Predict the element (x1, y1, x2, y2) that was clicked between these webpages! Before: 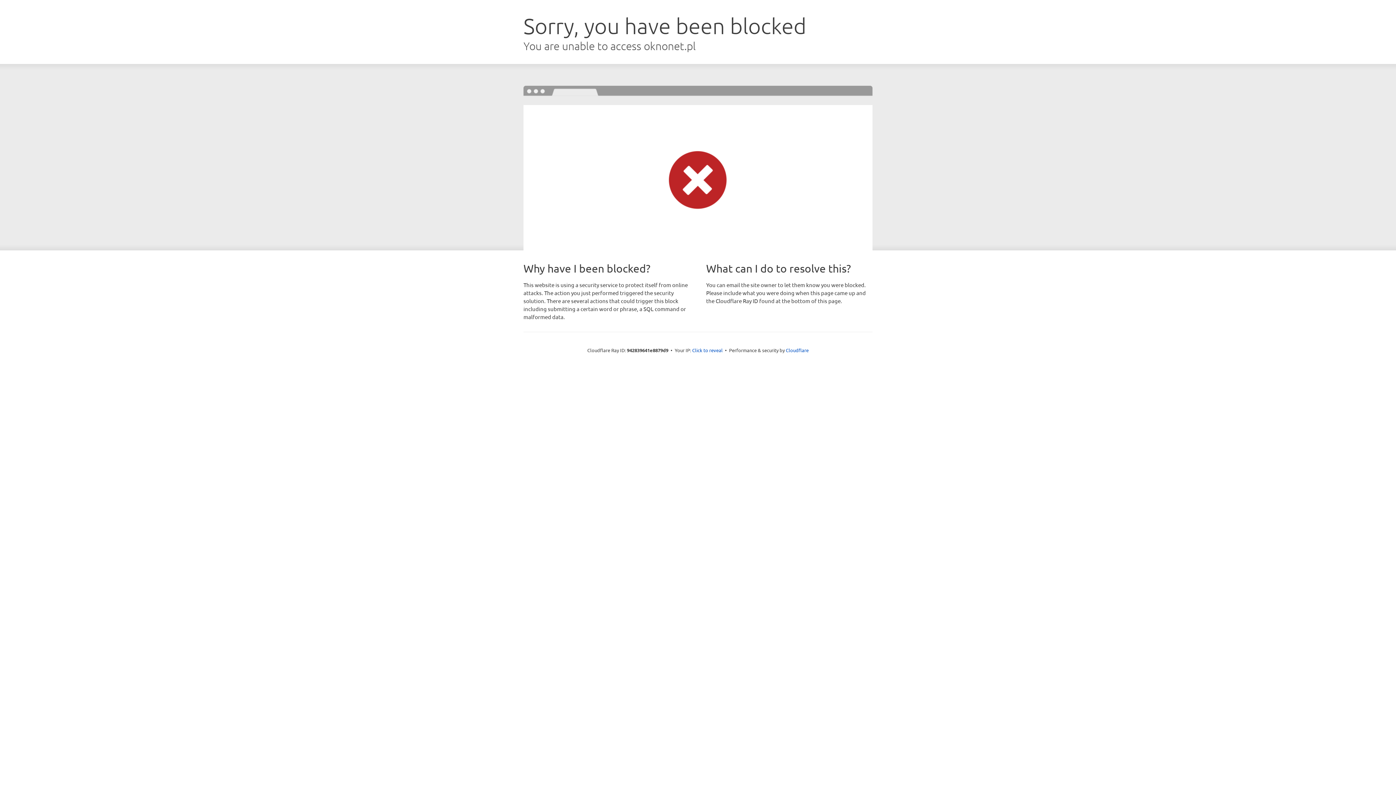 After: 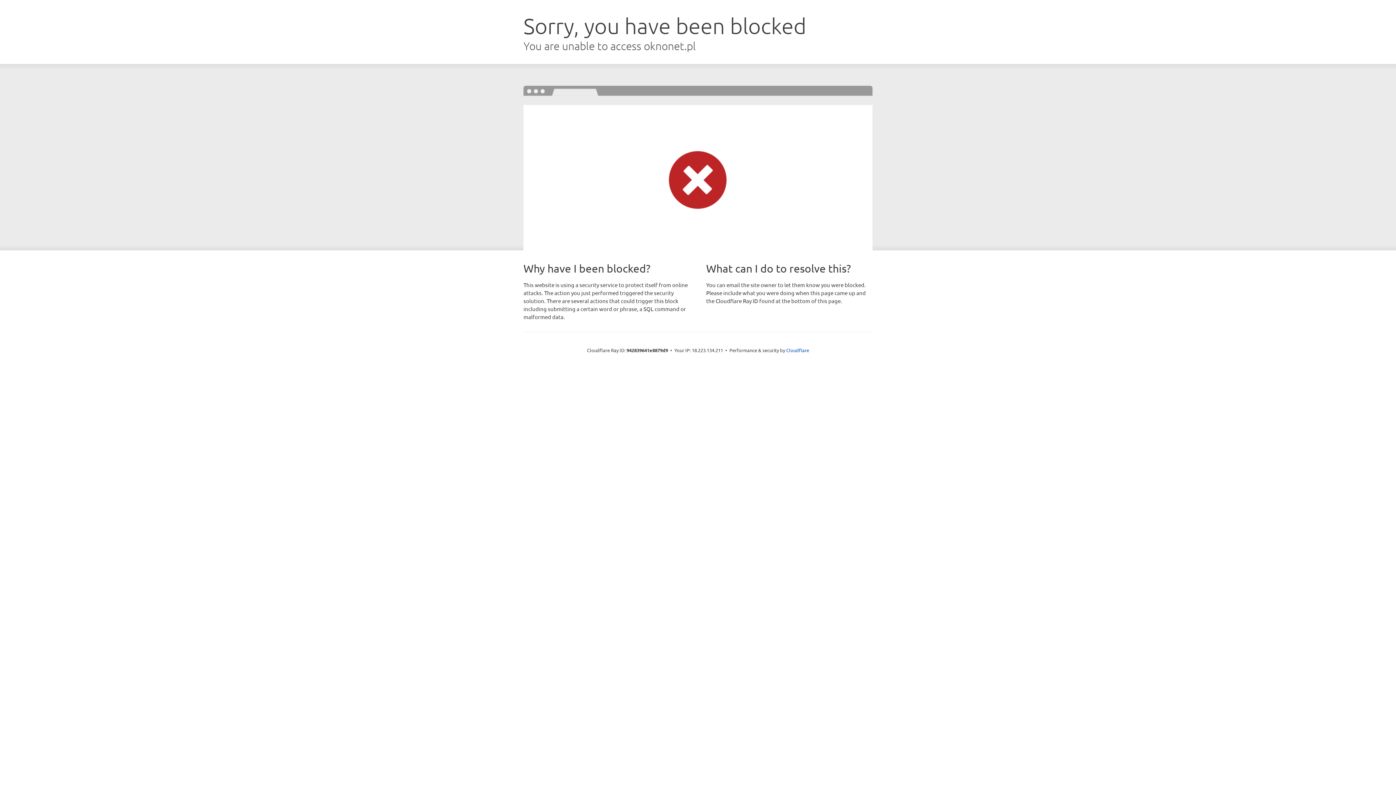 Action: label: Click to reveal bbox: (692, 346, 722, 353)